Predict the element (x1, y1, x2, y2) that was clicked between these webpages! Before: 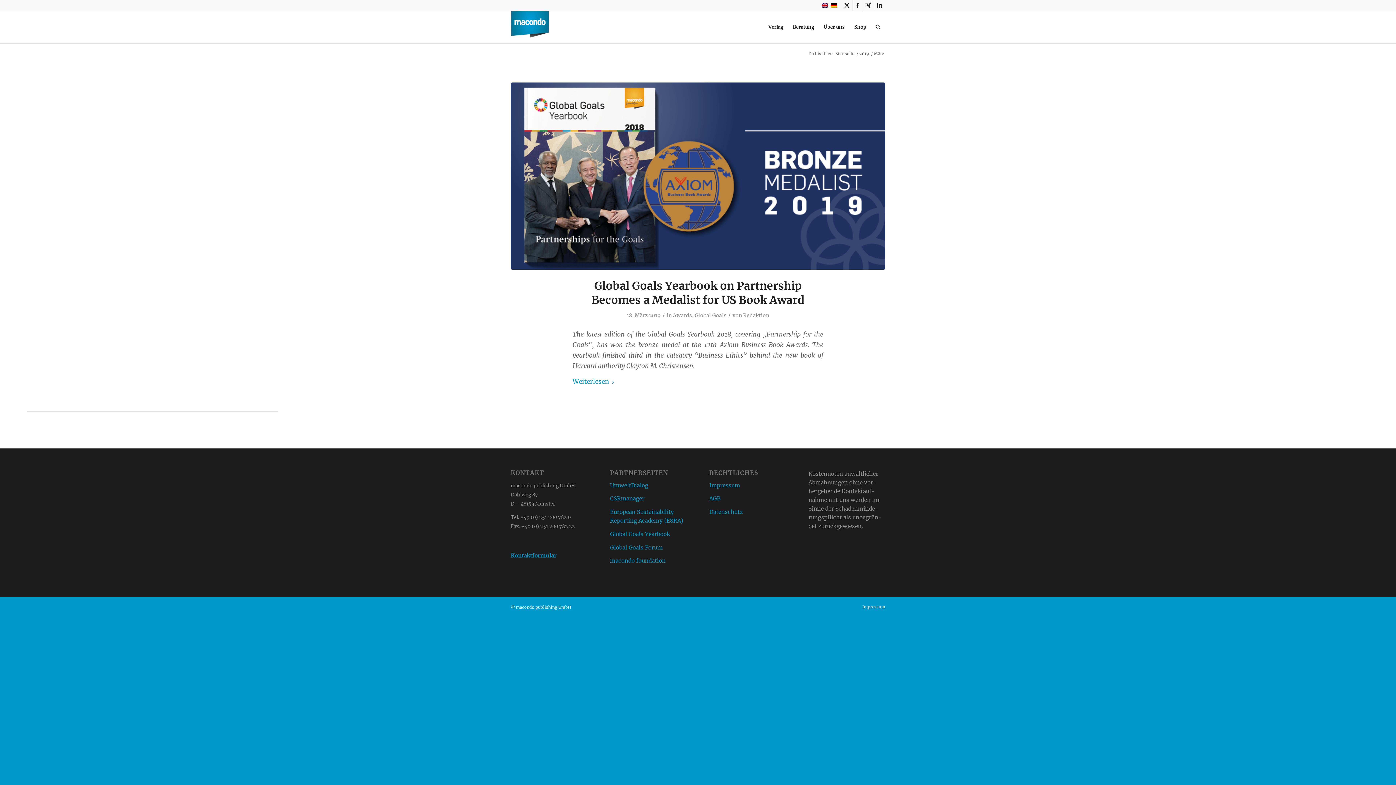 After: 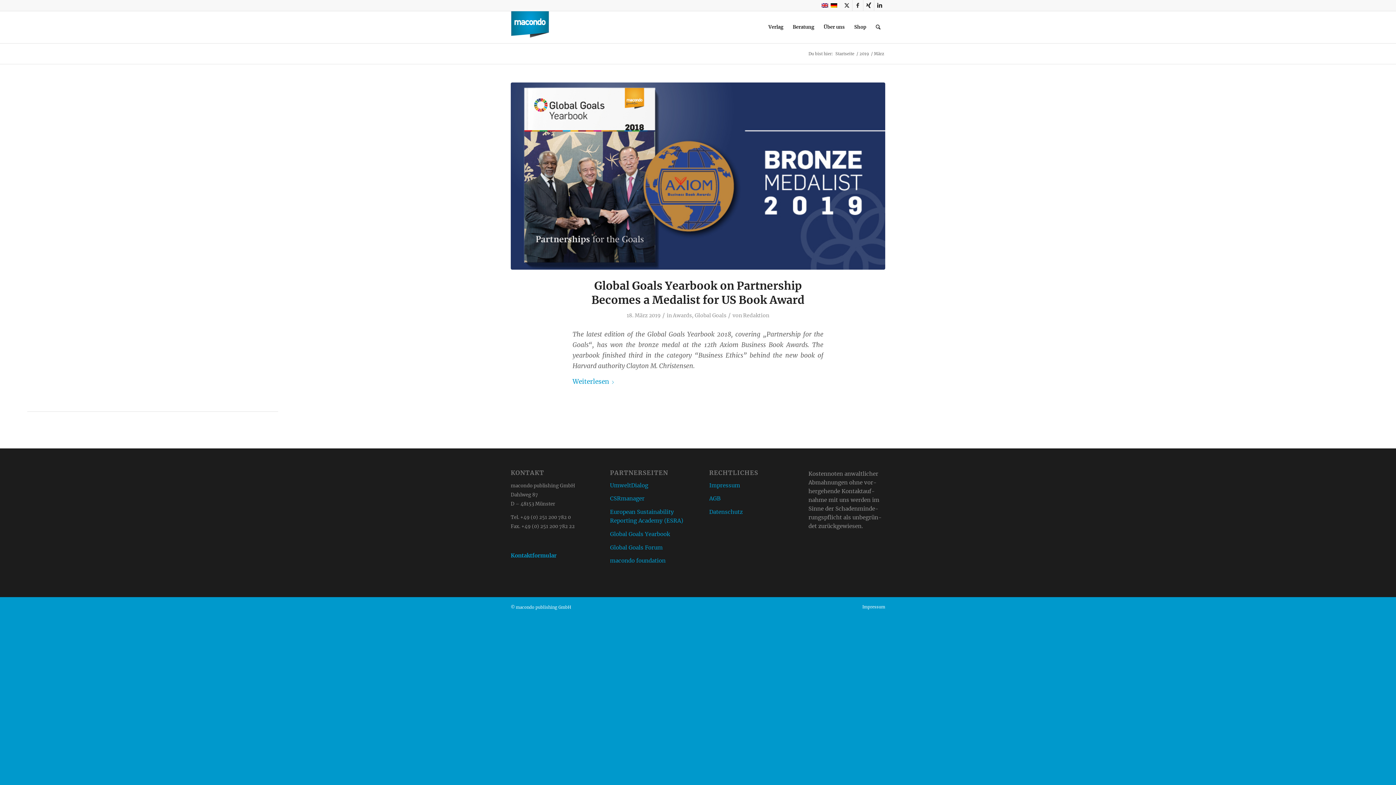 Action: bbox: (830, 2, 837, 8)